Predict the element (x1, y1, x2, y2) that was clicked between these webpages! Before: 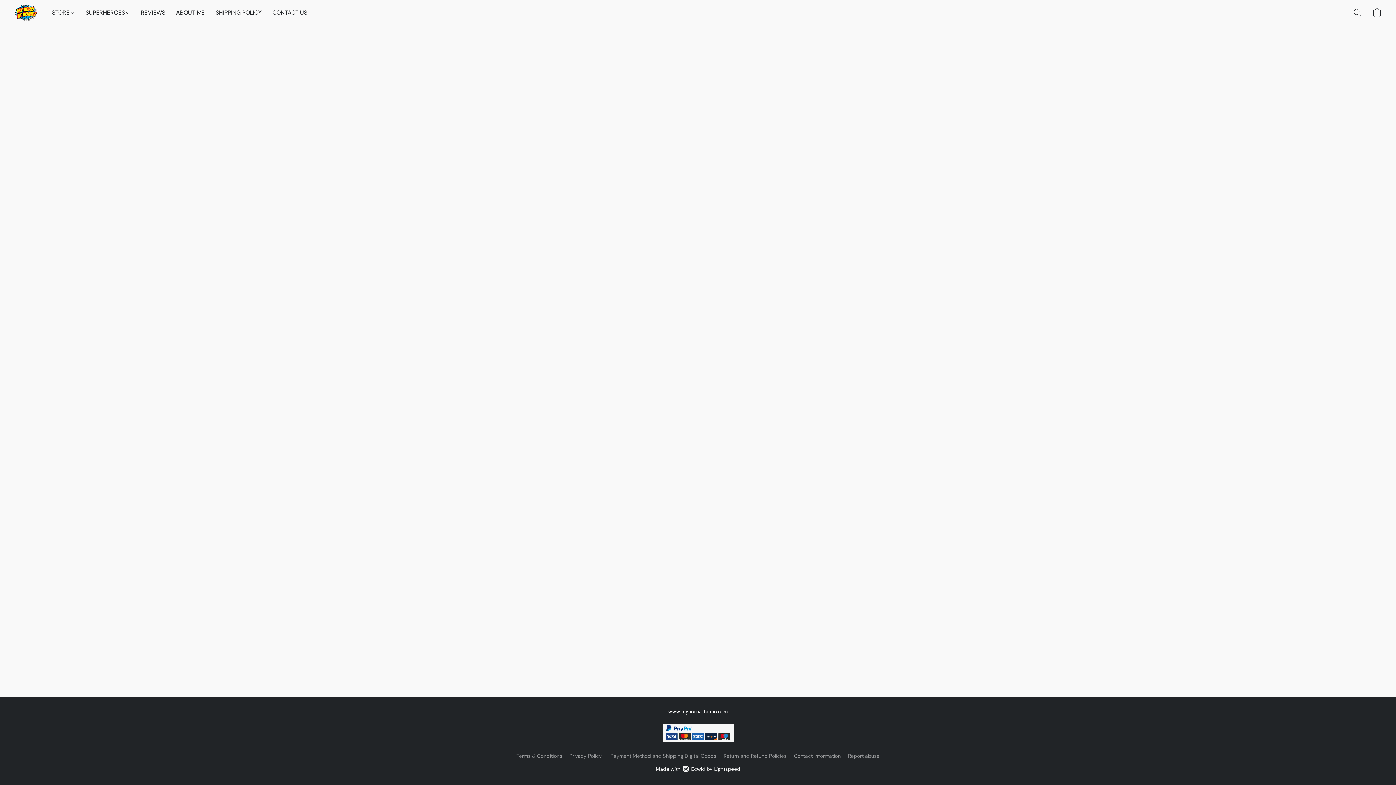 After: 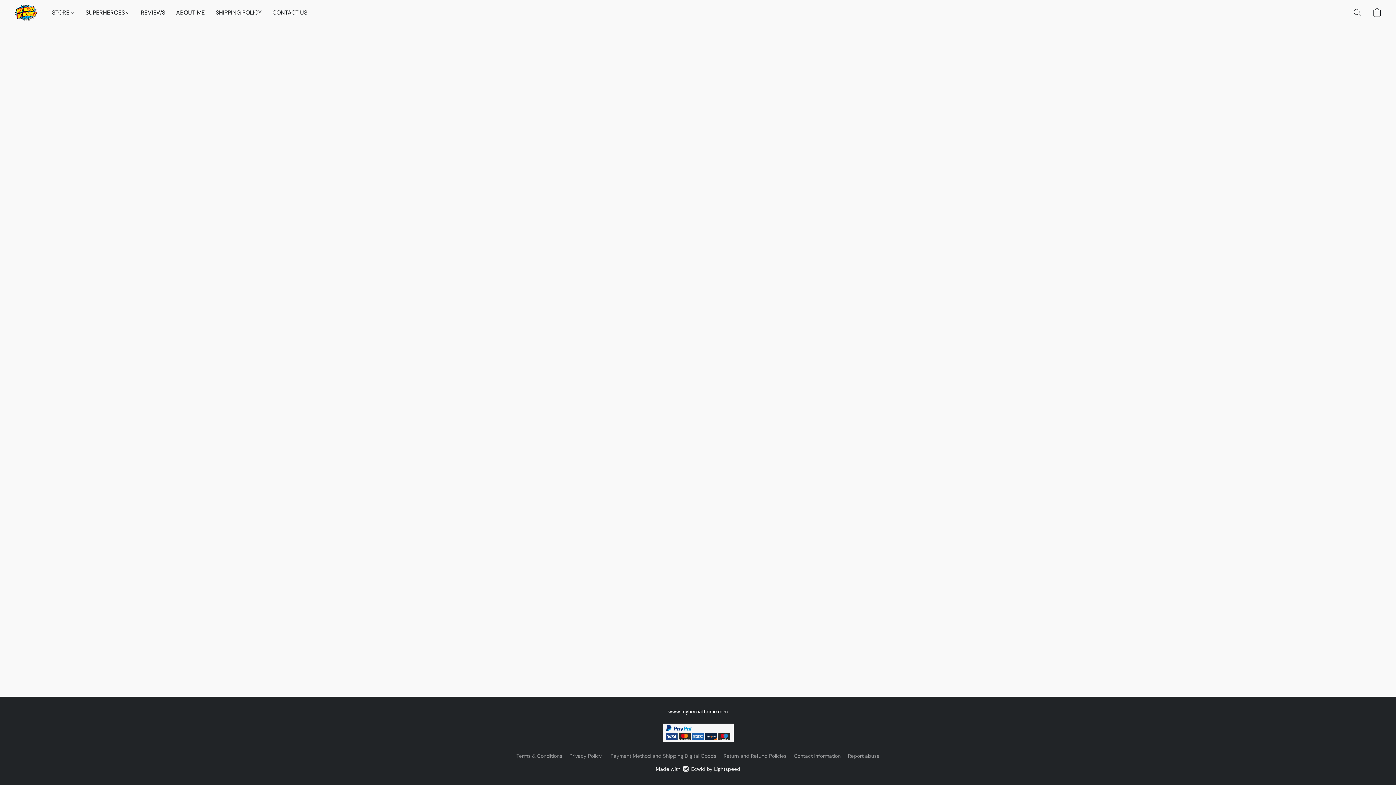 Action: bbox: (569, 752, 602, 760) label: Privacy Policy